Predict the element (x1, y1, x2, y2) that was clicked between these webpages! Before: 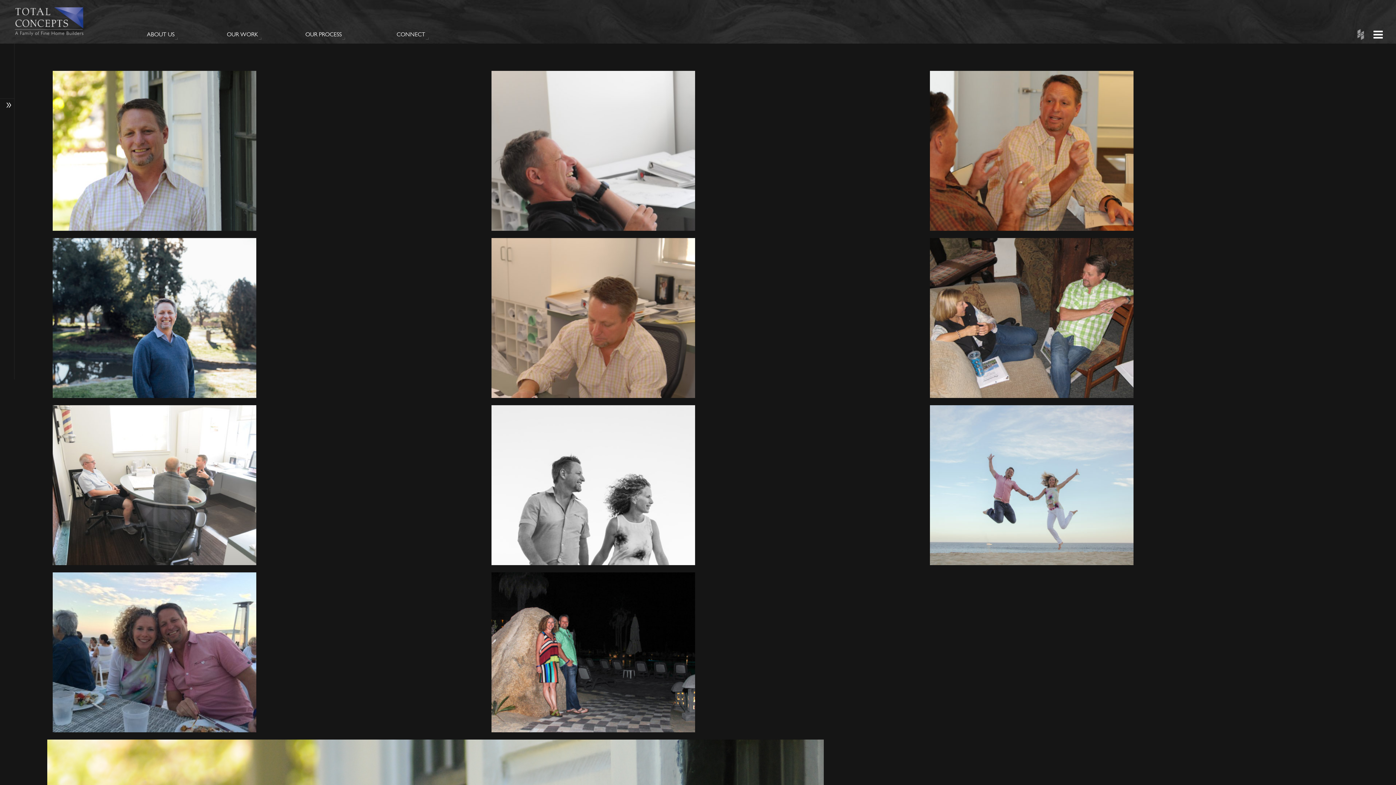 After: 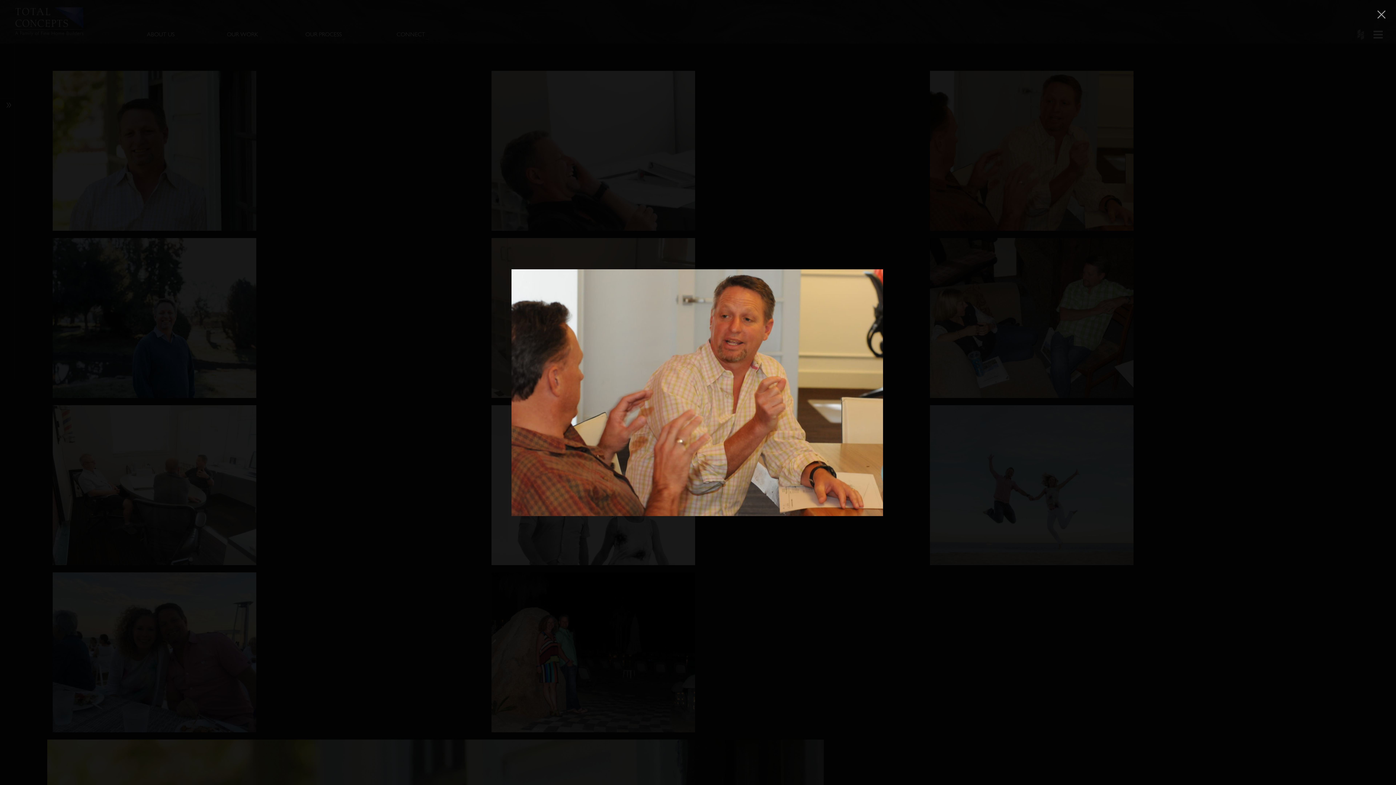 Action: bbox: (930, 70, 1358, 230)